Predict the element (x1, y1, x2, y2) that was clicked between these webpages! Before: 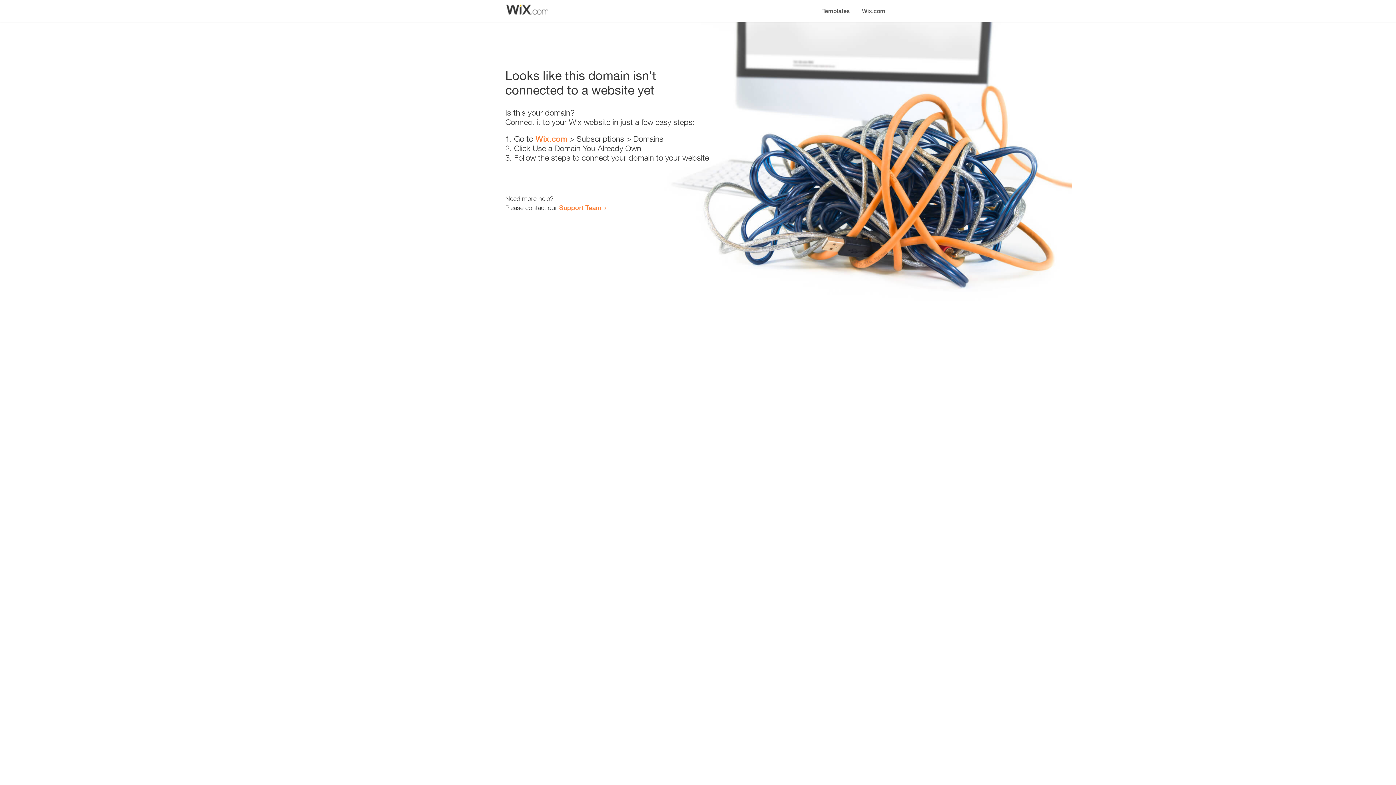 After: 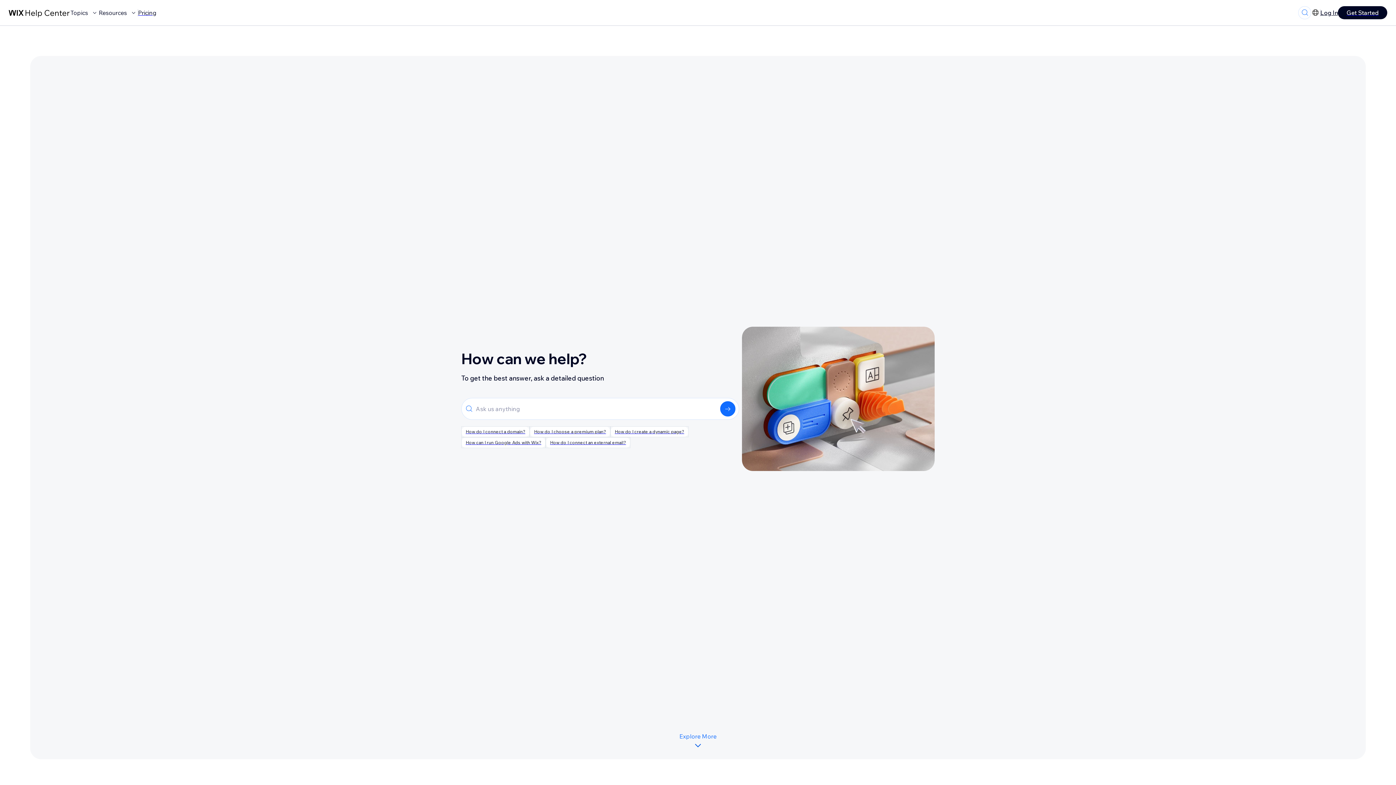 Action: label: Support Team bbox: (559, 203, 601, 211)